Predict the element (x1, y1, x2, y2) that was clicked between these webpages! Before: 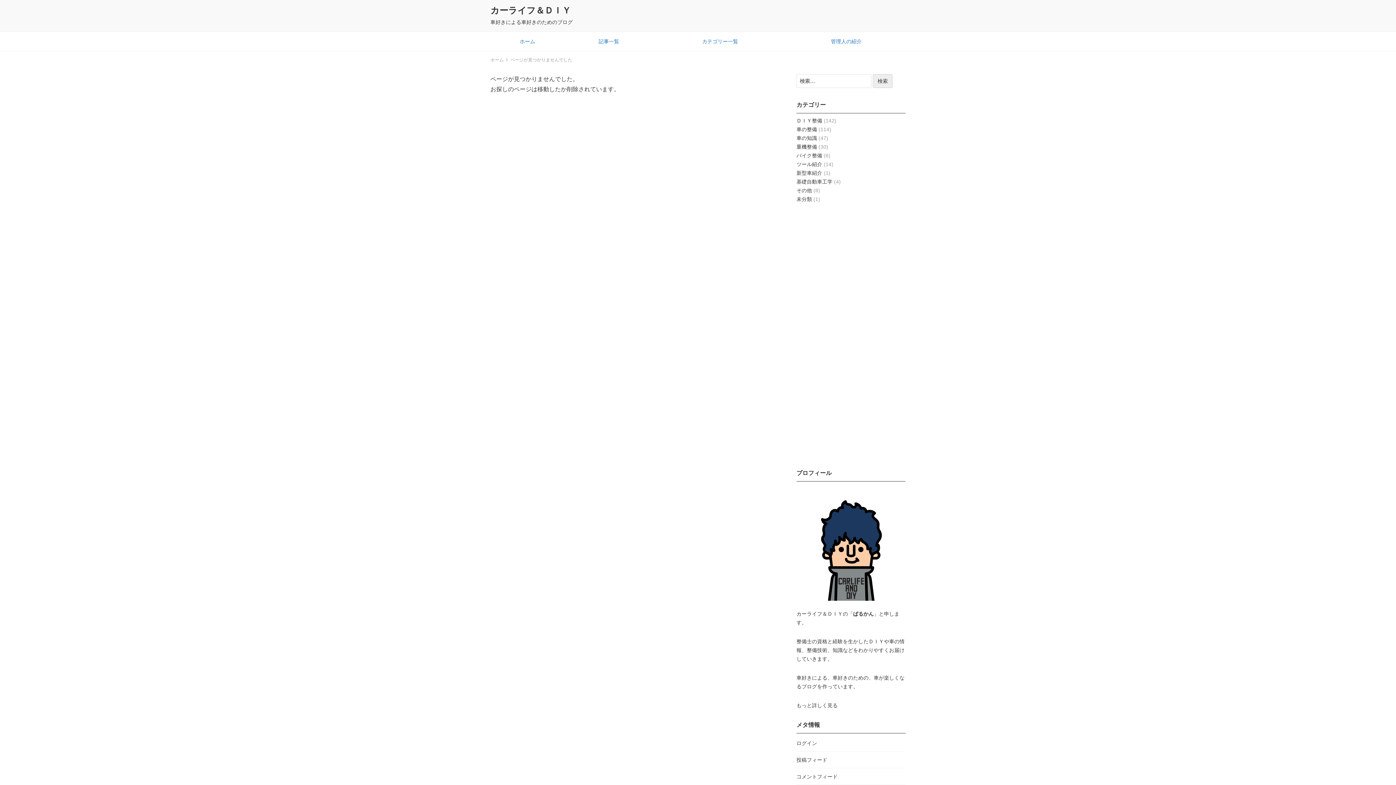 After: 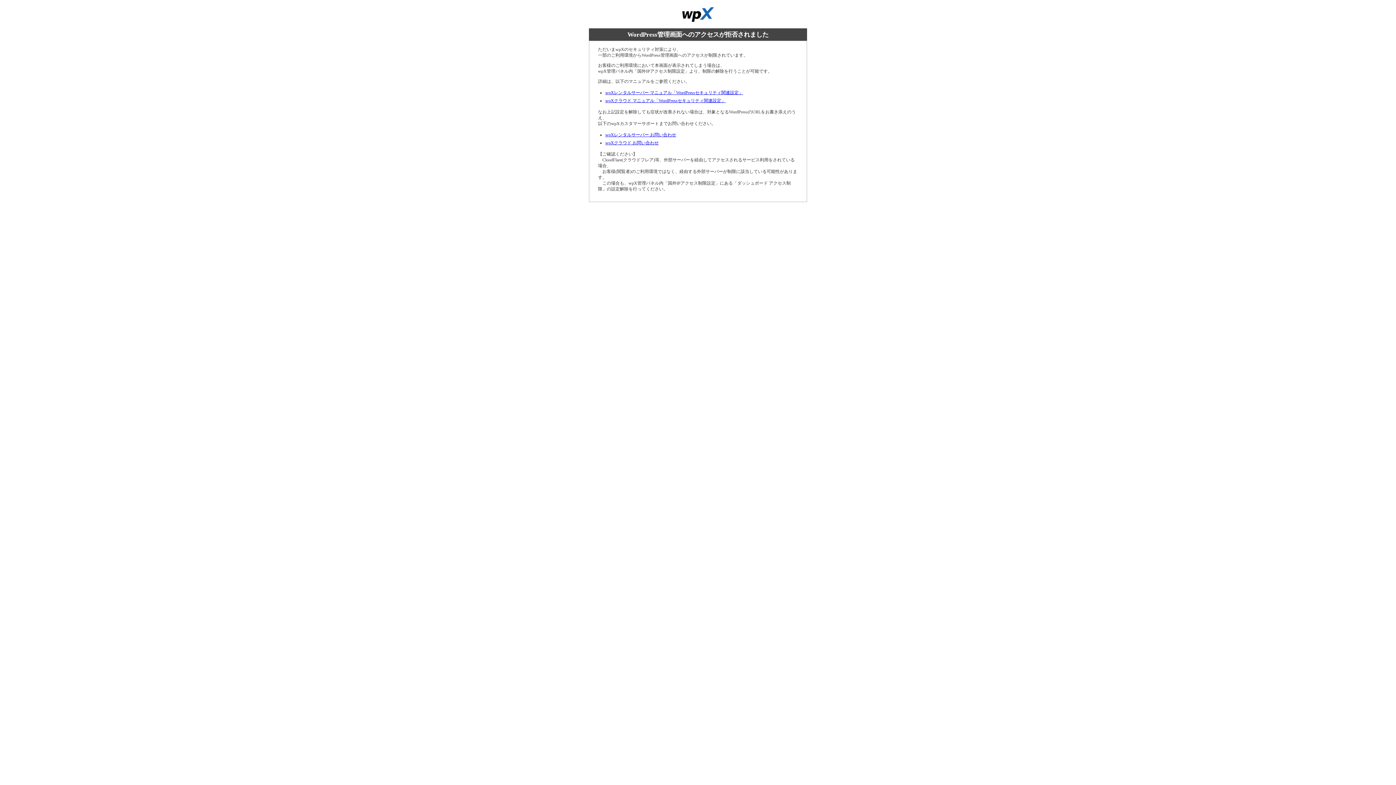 Action: label: ログイン bbox: (796, 740, 817, 746)